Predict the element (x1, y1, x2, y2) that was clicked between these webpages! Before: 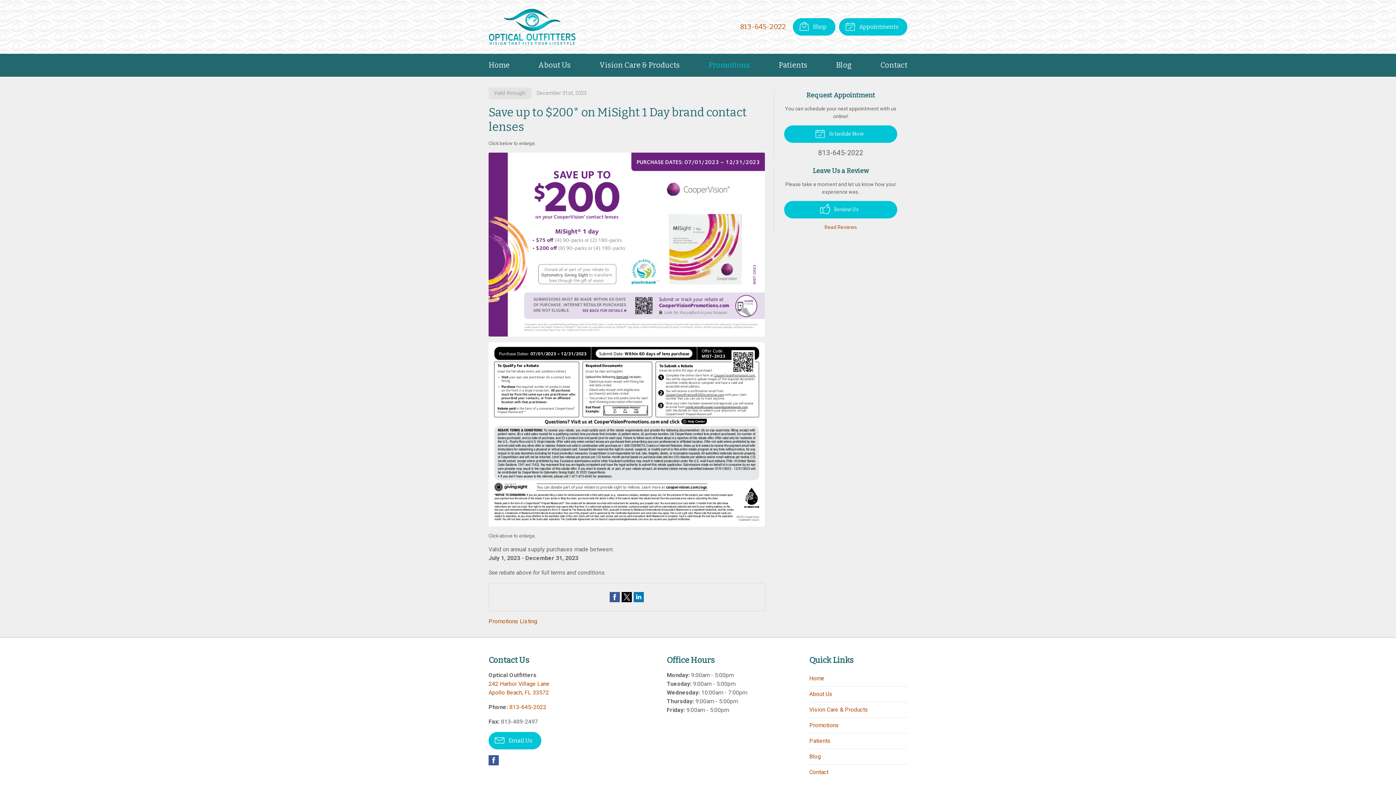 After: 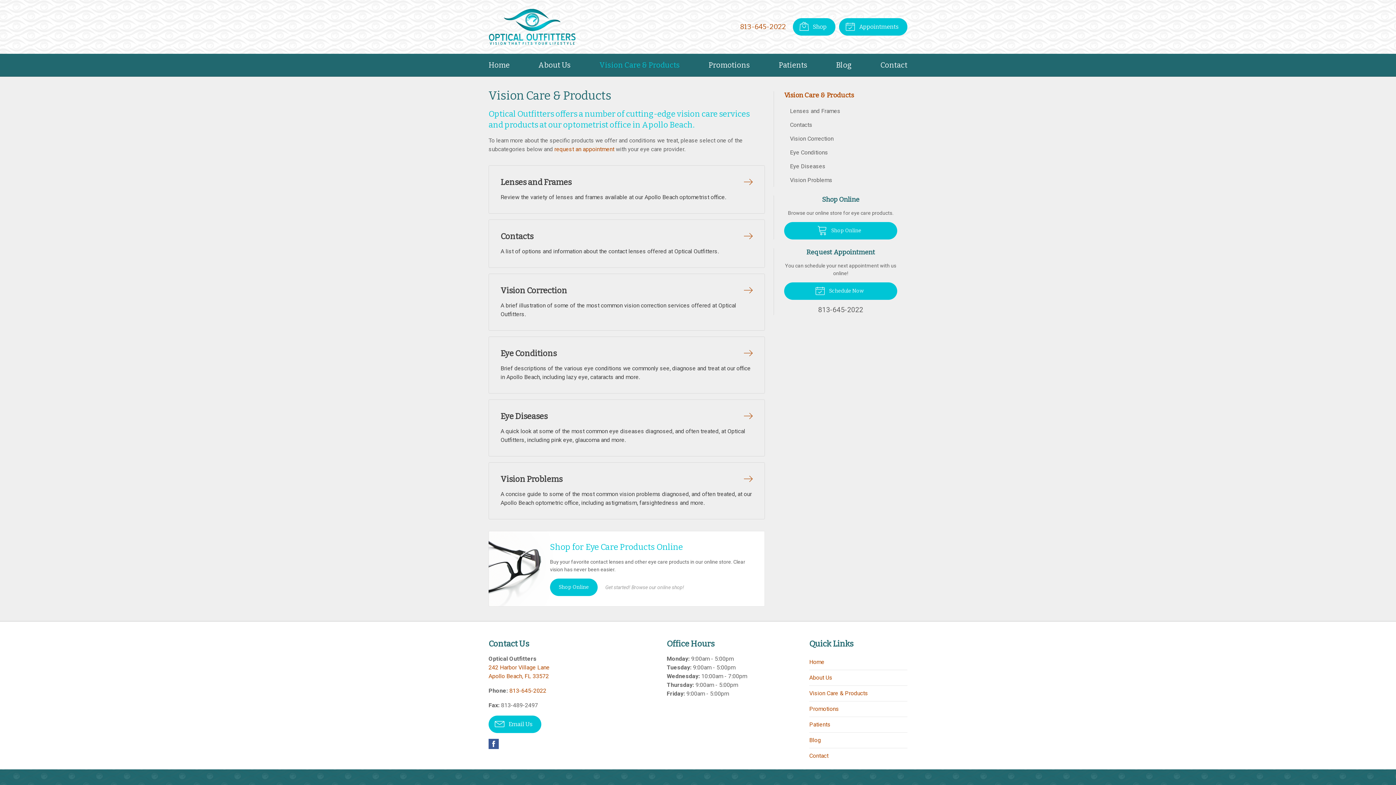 Action: label: Vision Care & Products bbox: (809, 702, 907, 717)